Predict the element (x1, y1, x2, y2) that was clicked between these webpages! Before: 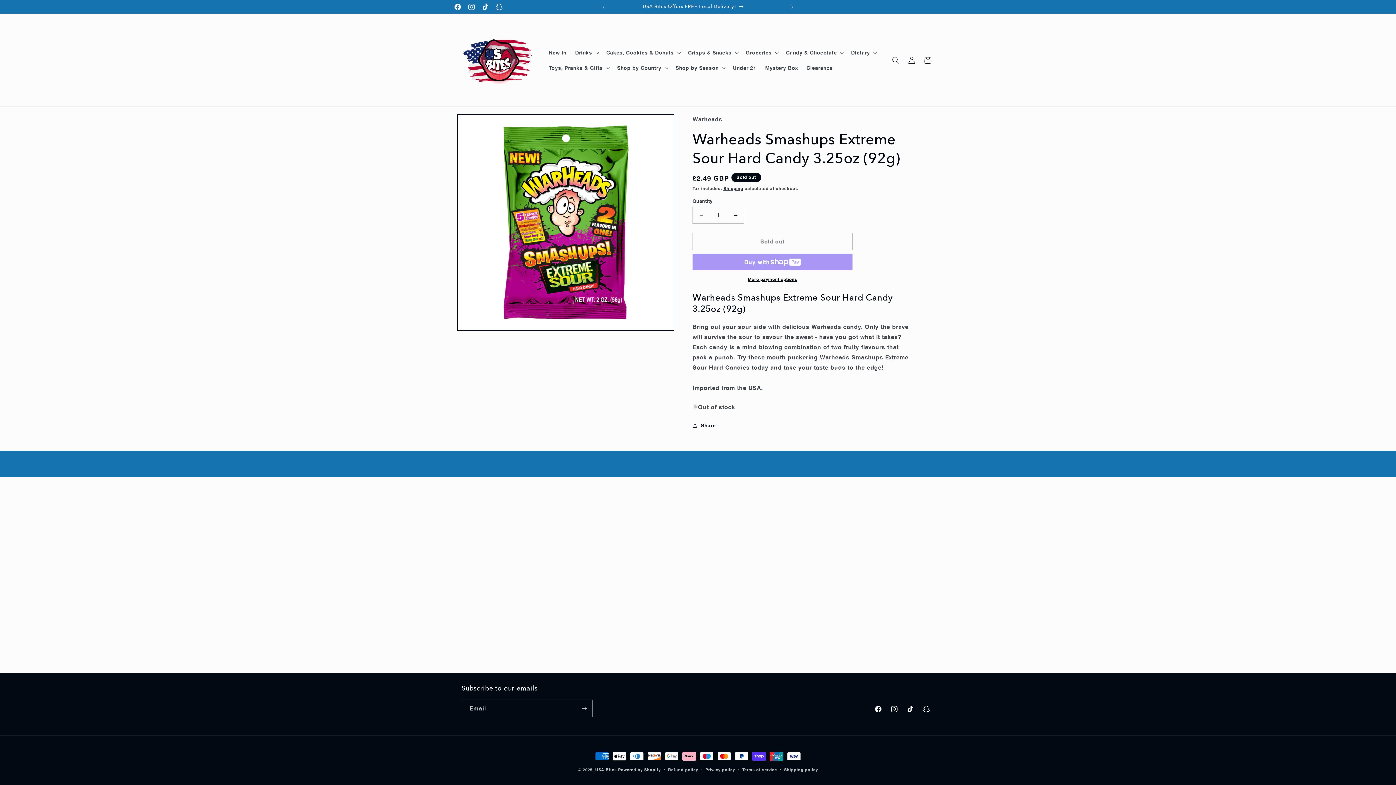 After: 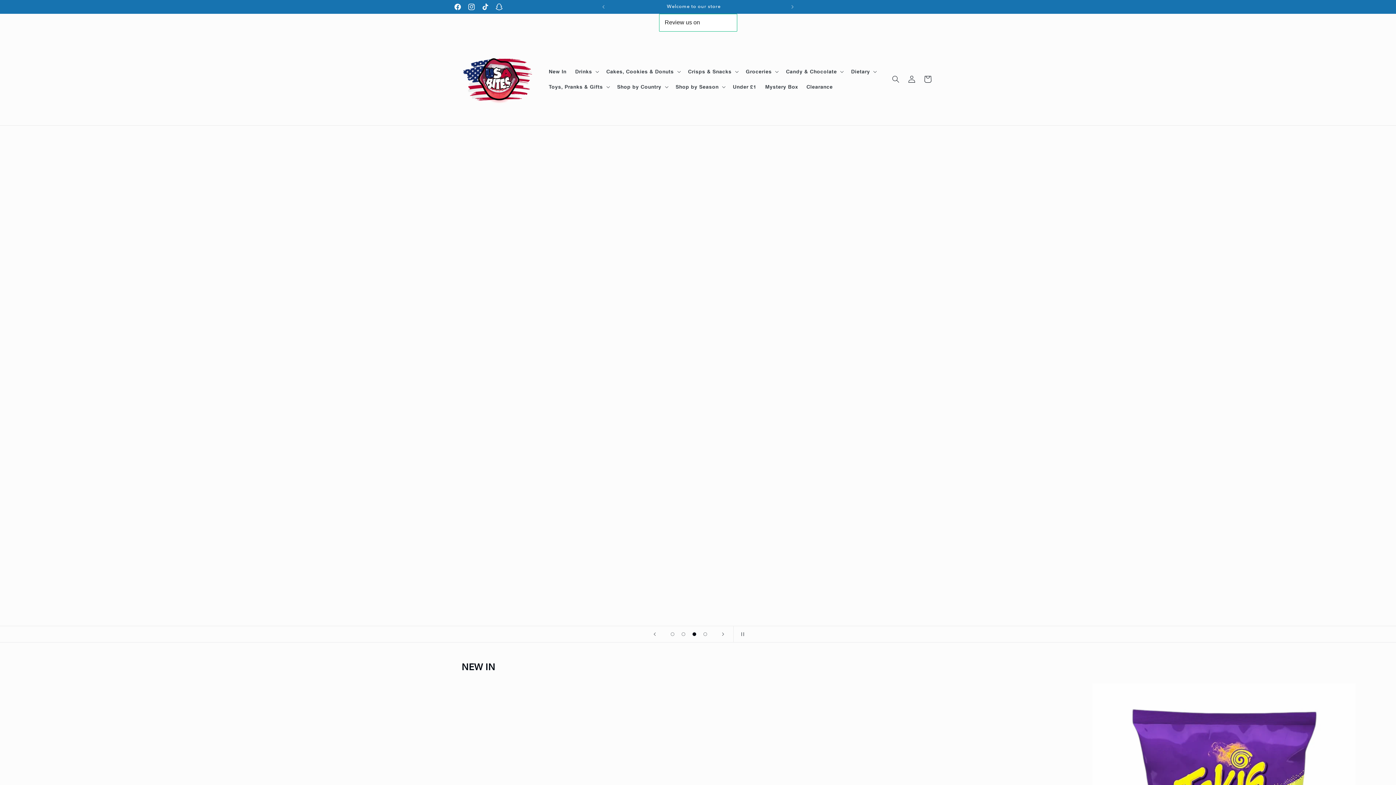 Action: bbox: (459, 21, 537, 99)